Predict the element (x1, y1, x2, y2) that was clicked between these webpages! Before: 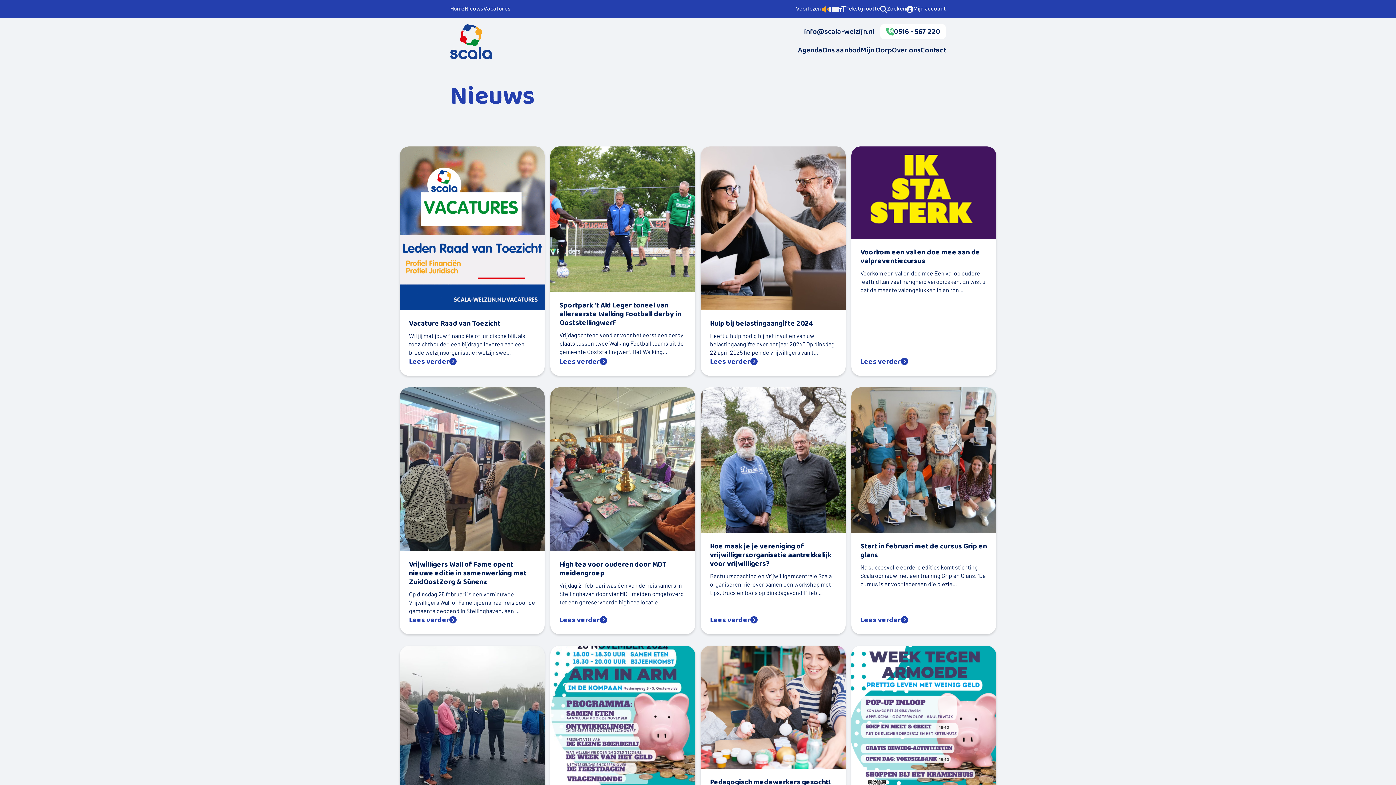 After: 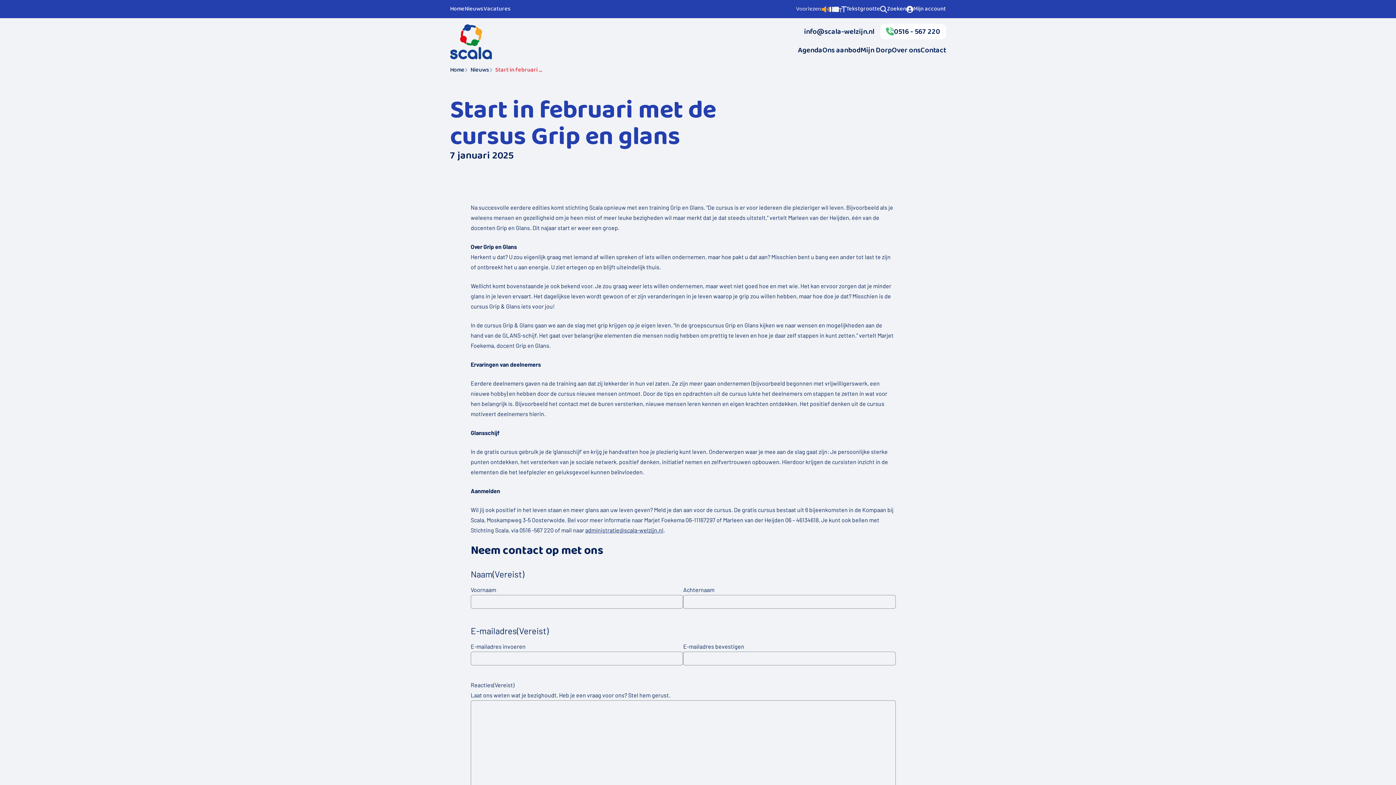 Action: bbox: (860, 540, 987, 561) label: Start in februari met de cursus Grip en glans